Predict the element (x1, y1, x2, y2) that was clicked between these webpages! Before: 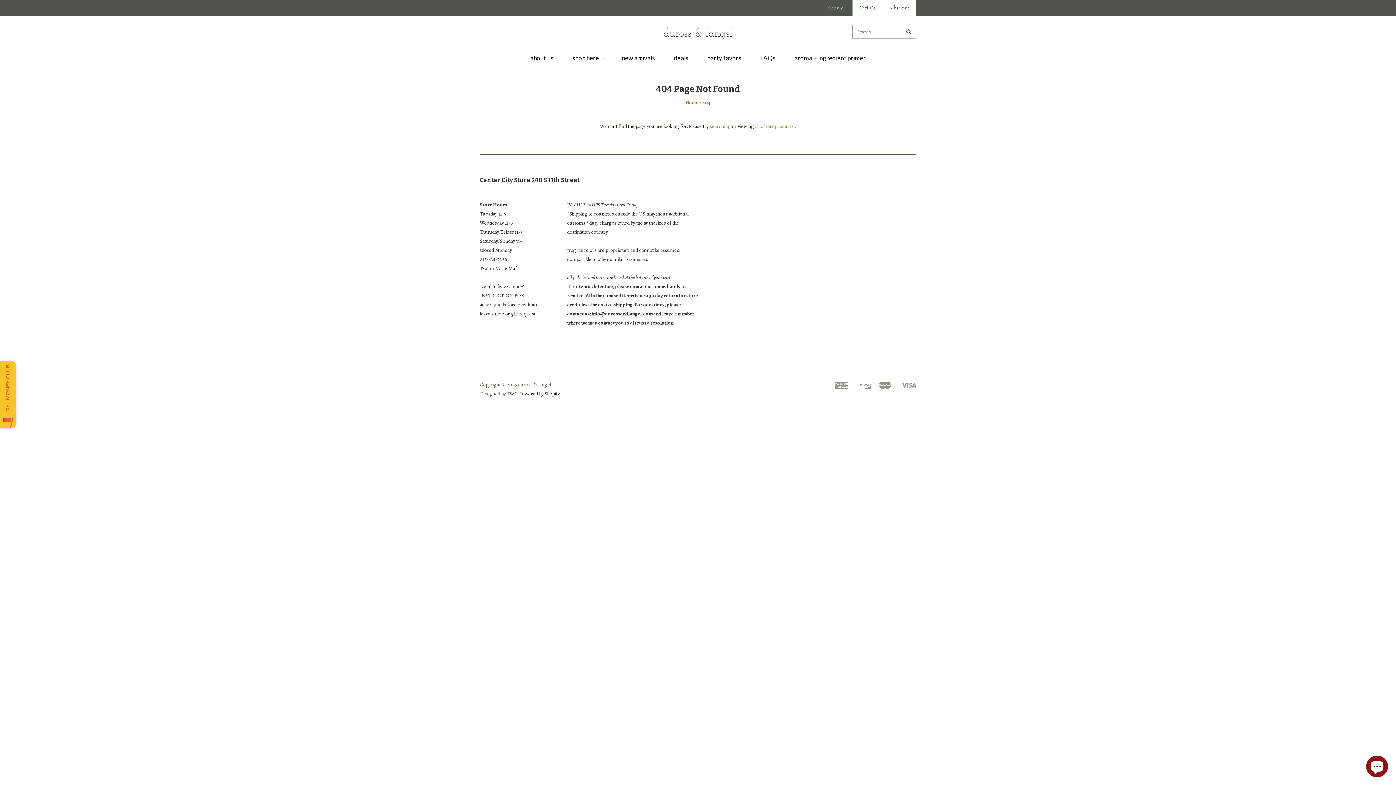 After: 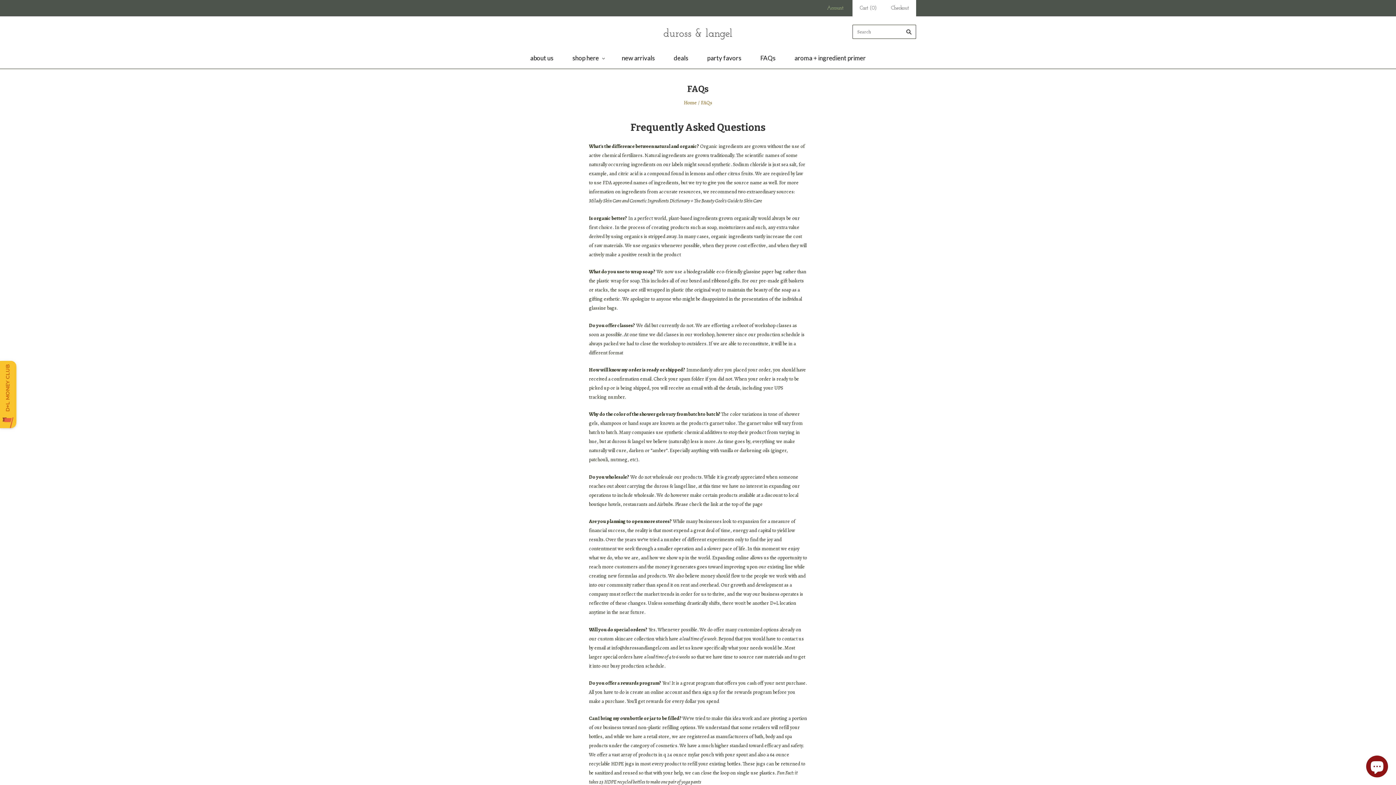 Action: label: FAQs bbox: (751, 46, 785, 69)